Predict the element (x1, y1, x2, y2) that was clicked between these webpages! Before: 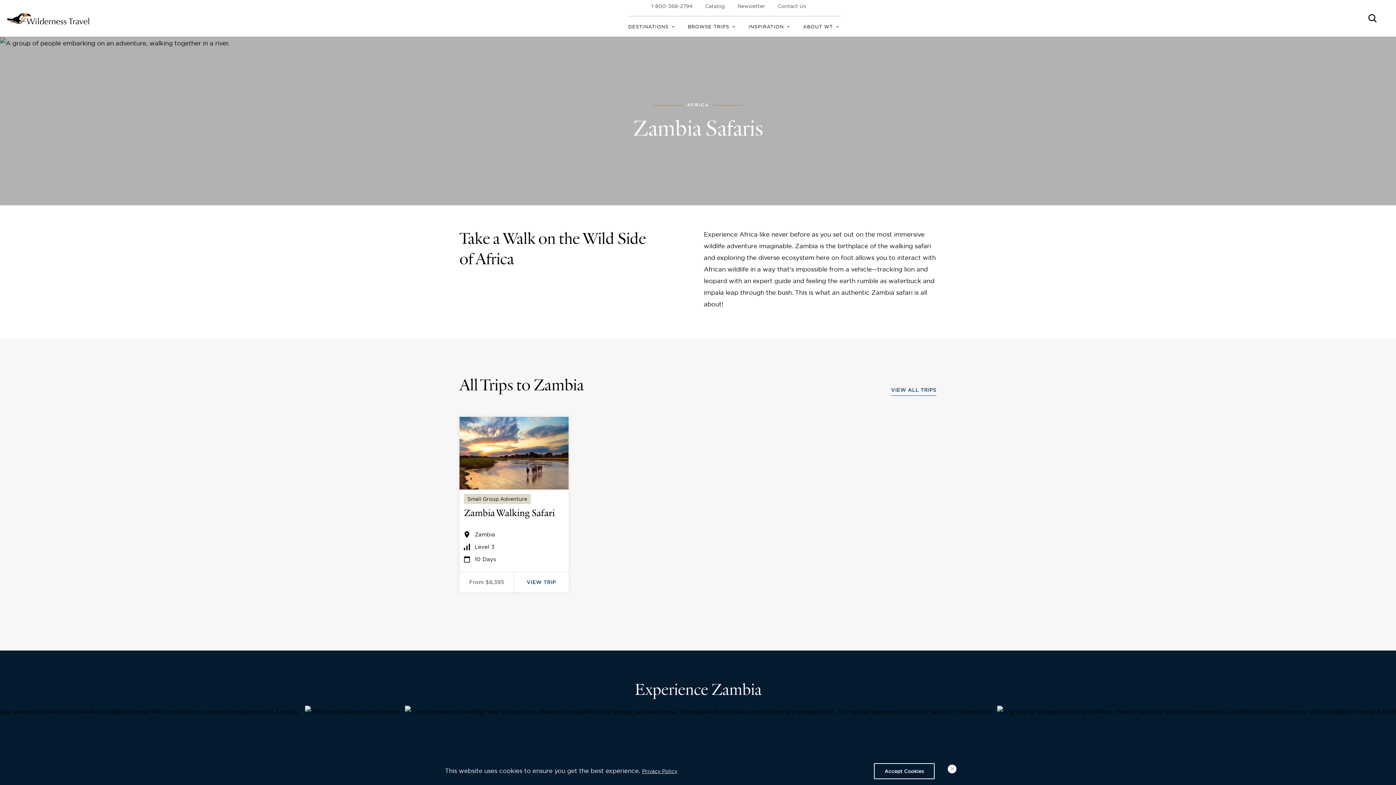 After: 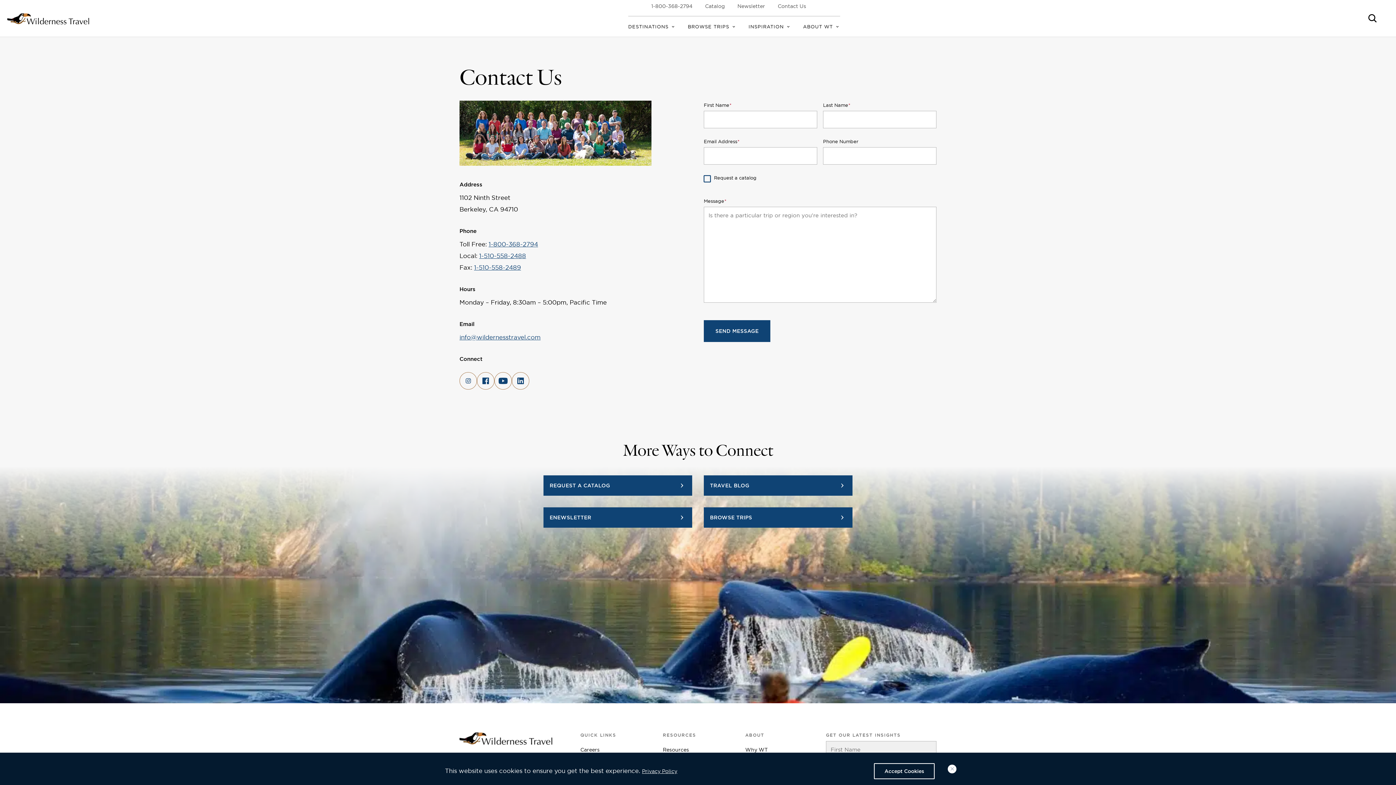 Action: bbox: (778, 2, 806, 9) label: Contact Us